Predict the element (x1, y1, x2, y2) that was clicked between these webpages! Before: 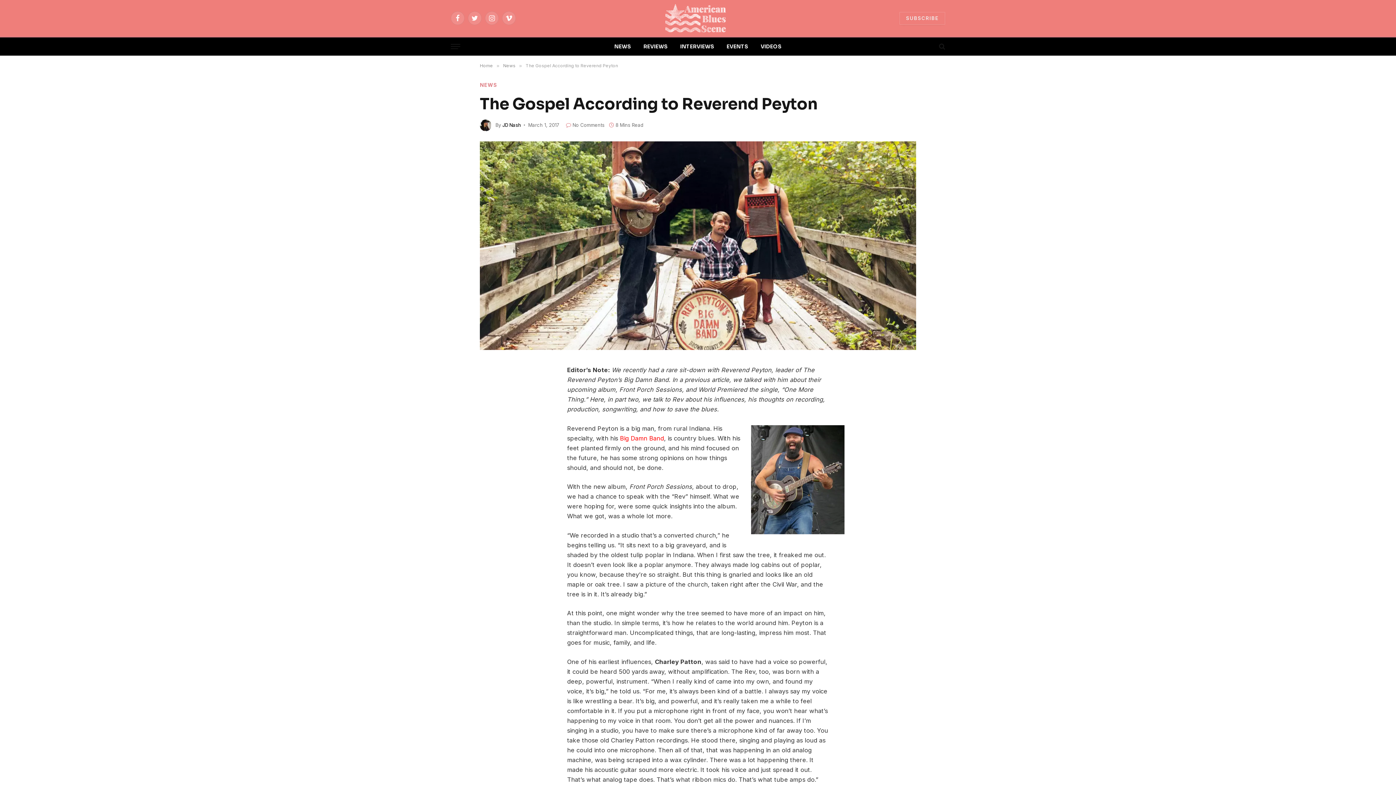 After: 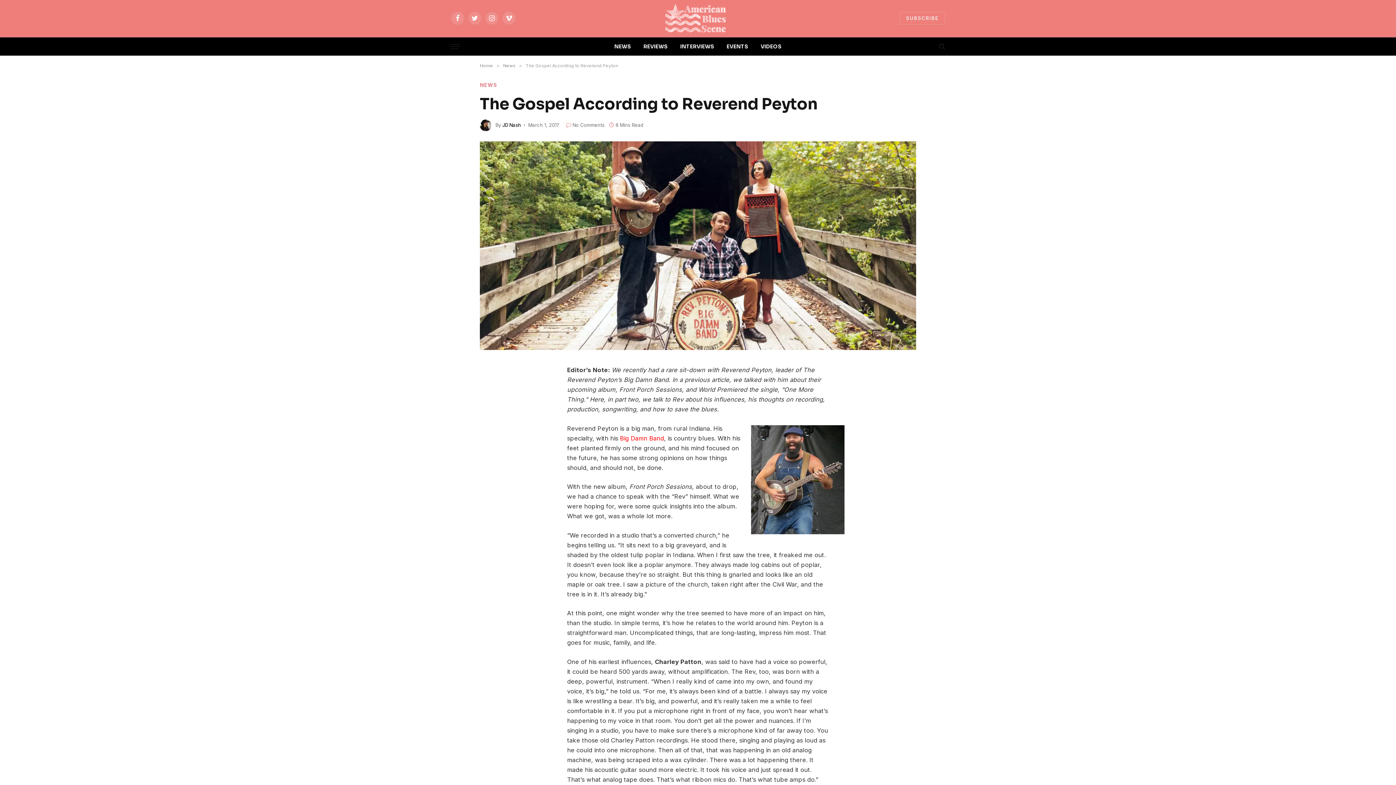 Action: bbox: (485, 450, 500, 464)